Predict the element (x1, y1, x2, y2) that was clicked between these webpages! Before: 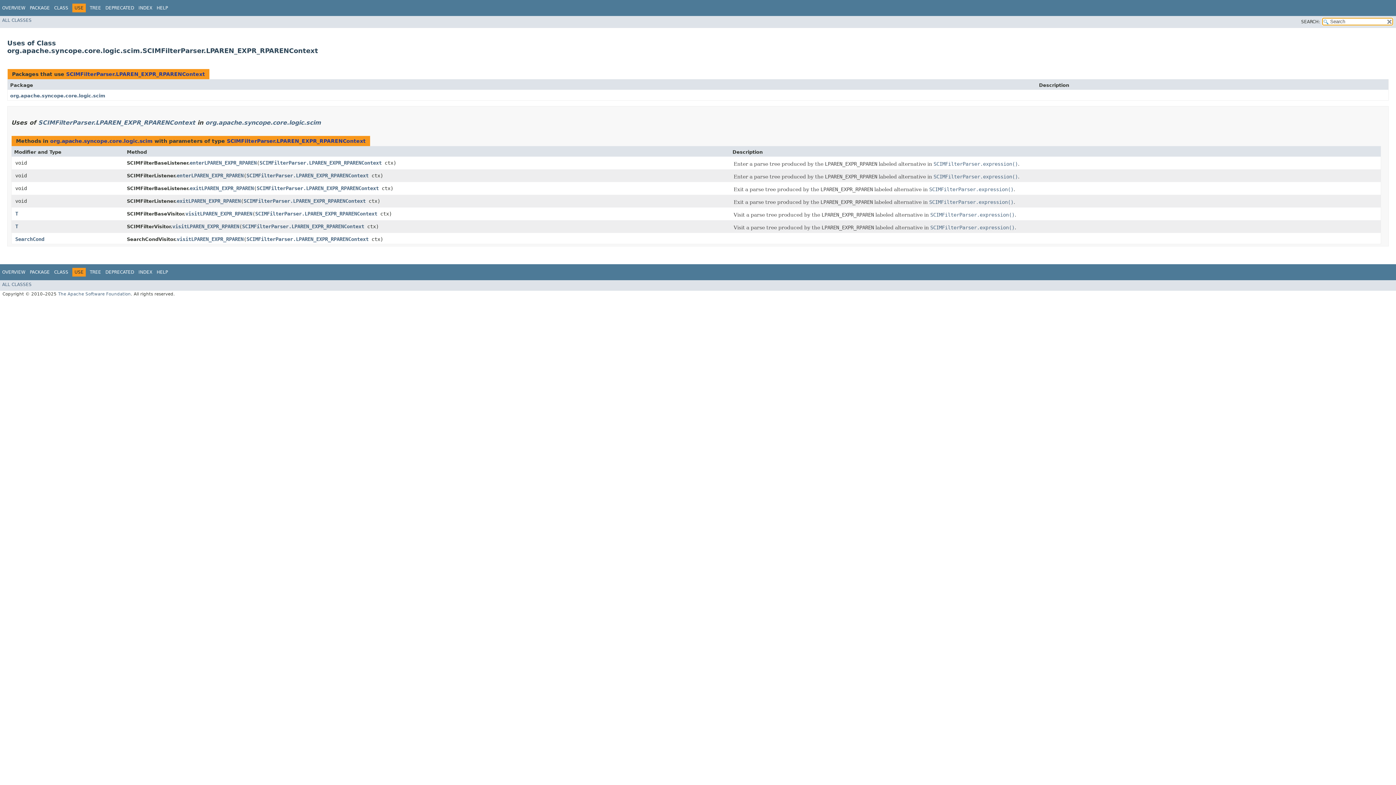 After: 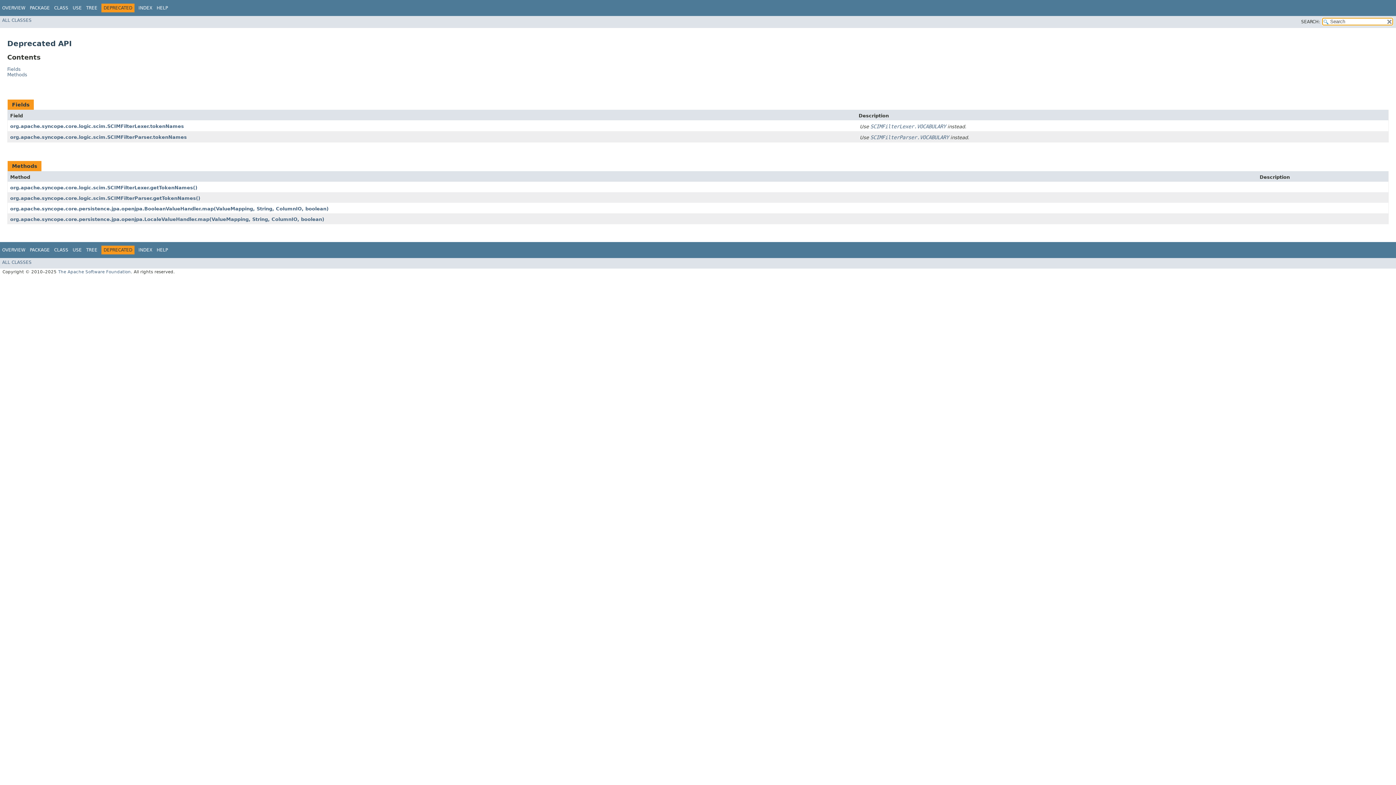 Action: bbox: (105, 5, 134, 10) label: DEPRECATED